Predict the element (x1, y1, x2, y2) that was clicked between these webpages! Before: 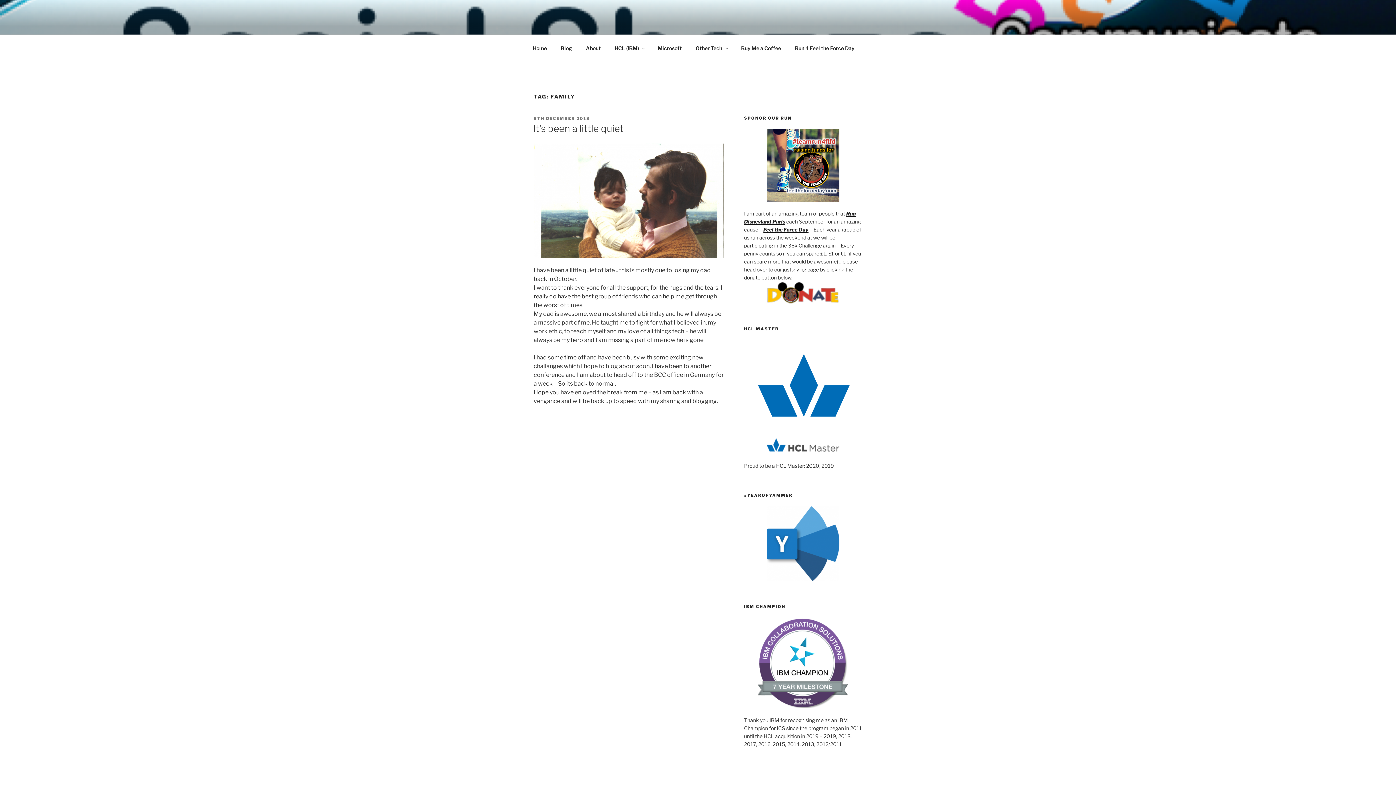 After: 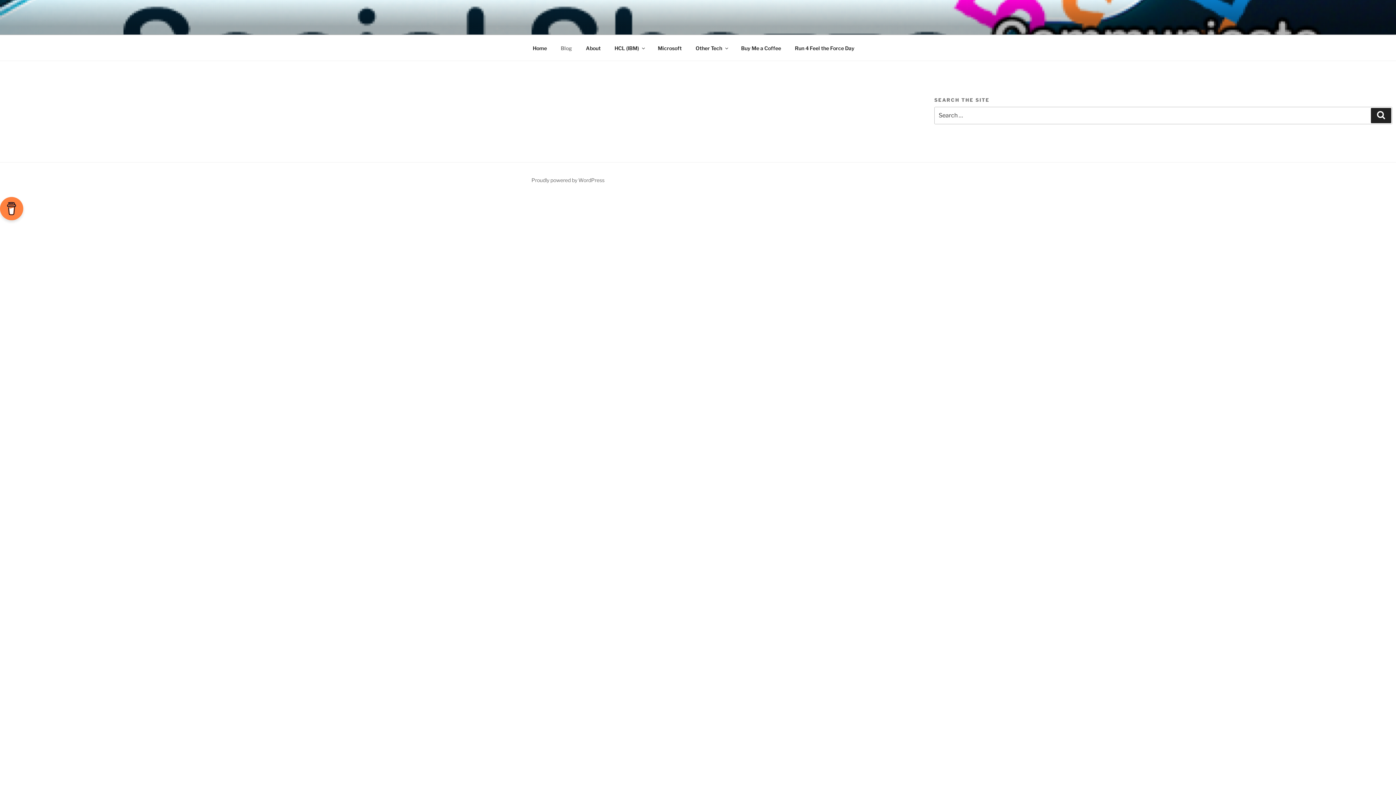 Action: label: Blog bbox: (554, 39, 578, 56)